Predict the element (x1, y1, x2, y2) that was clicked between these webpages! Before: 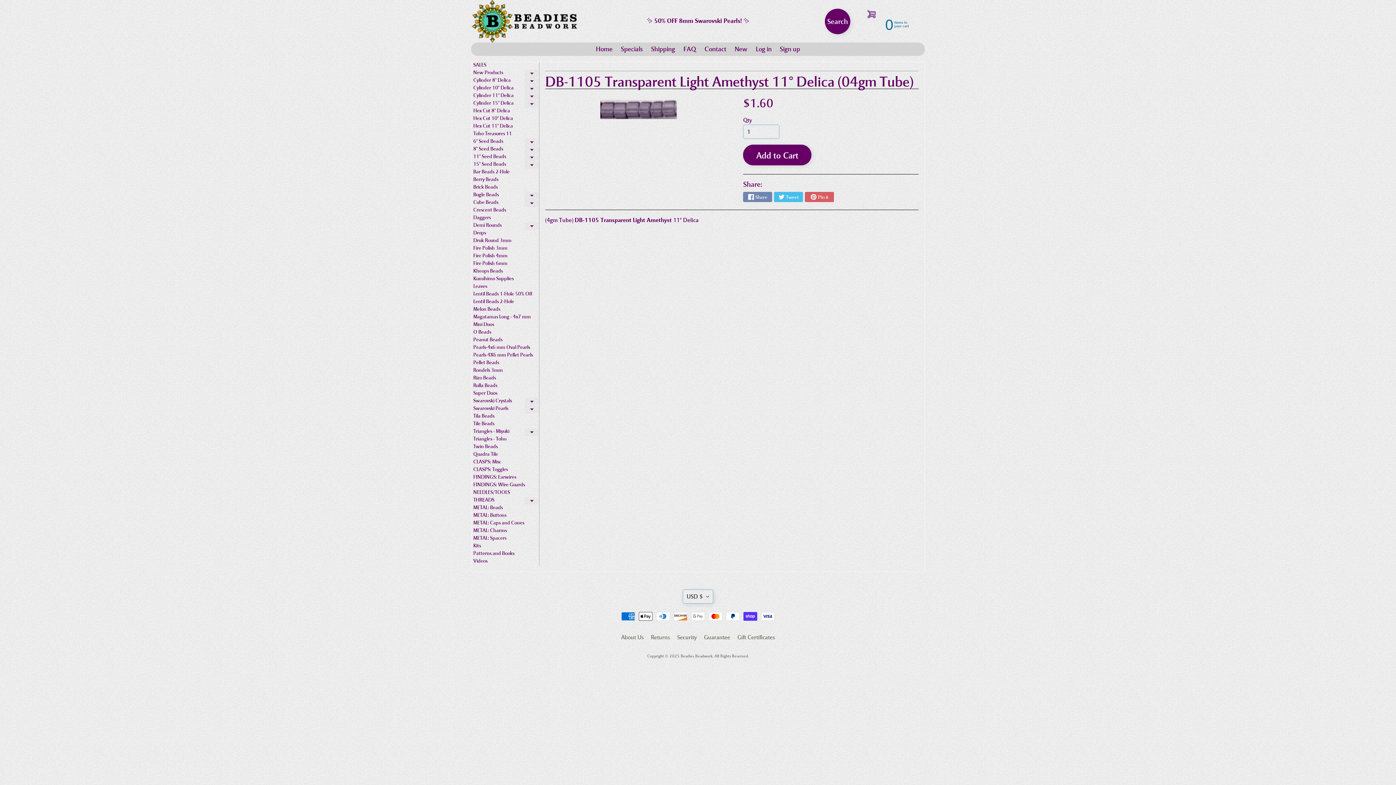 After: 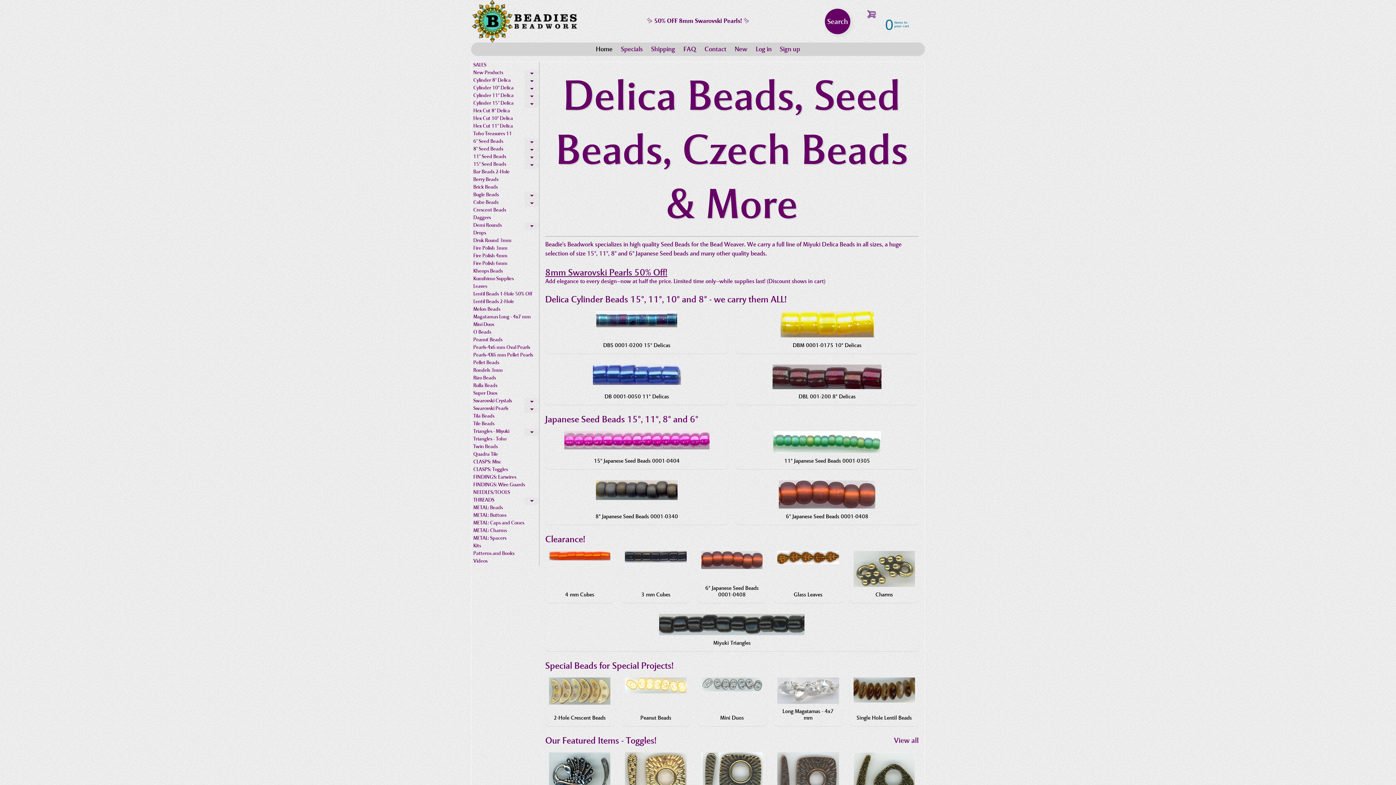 Action: label: Home bbox: (592, 42, 616, 55)